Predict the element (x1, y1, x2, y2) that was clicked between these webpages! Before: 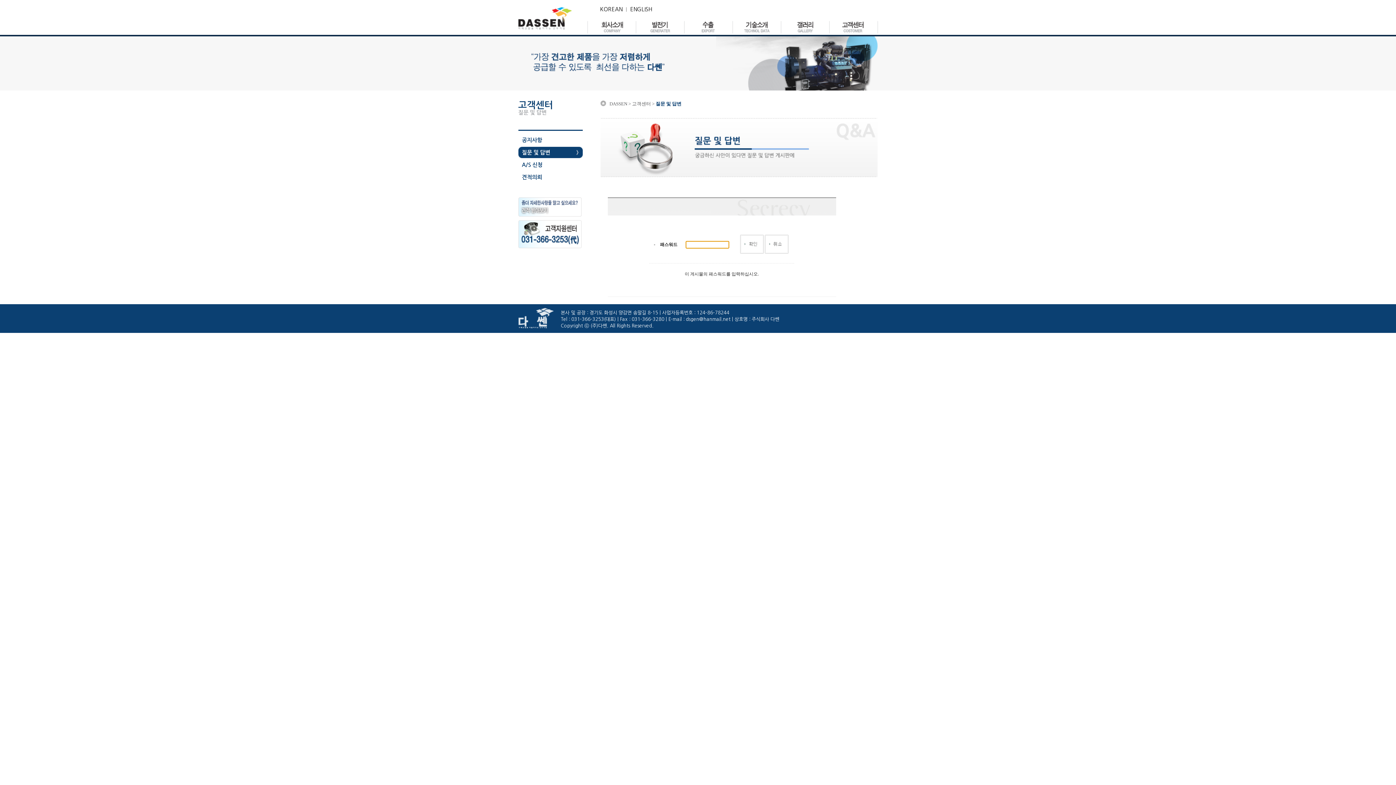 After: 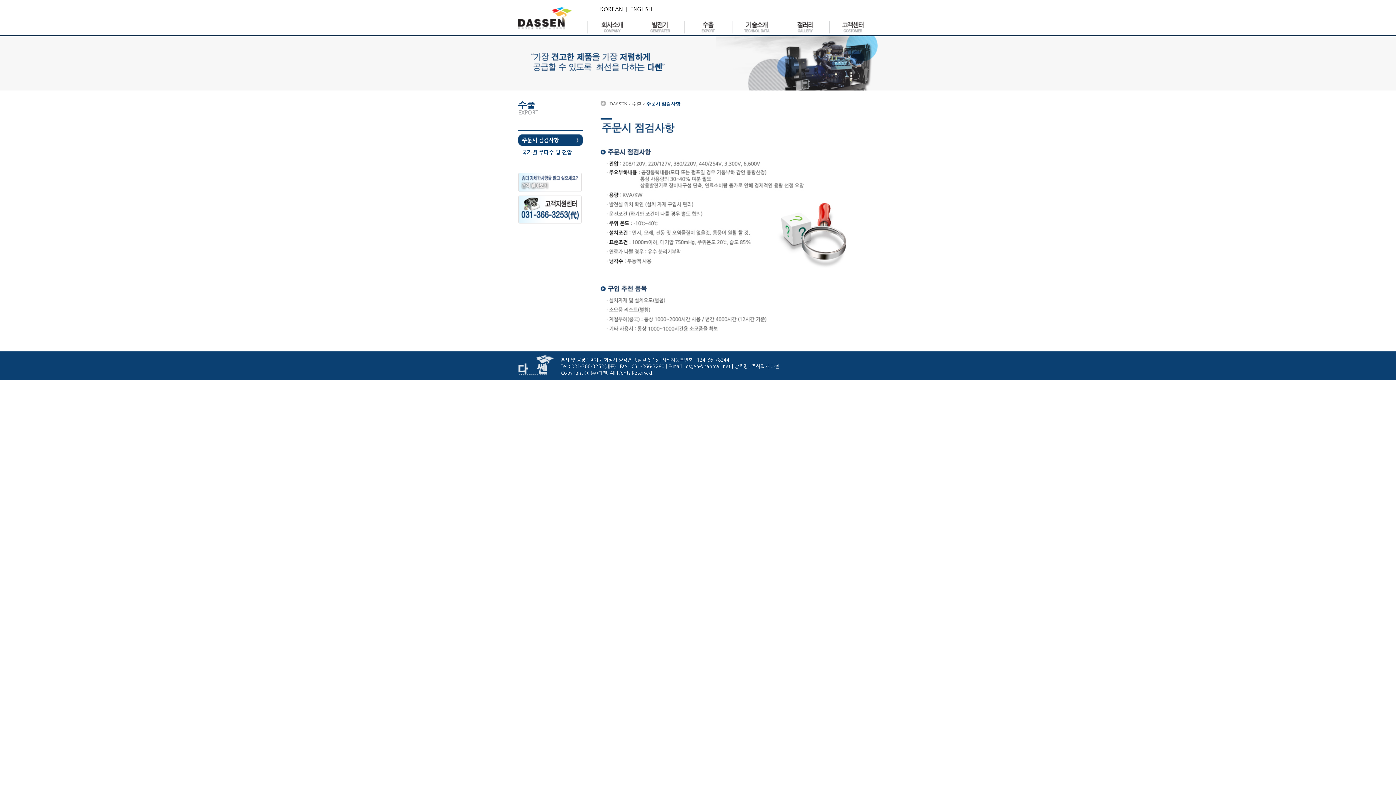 Action: bbox: (684, 18, 732, 34)